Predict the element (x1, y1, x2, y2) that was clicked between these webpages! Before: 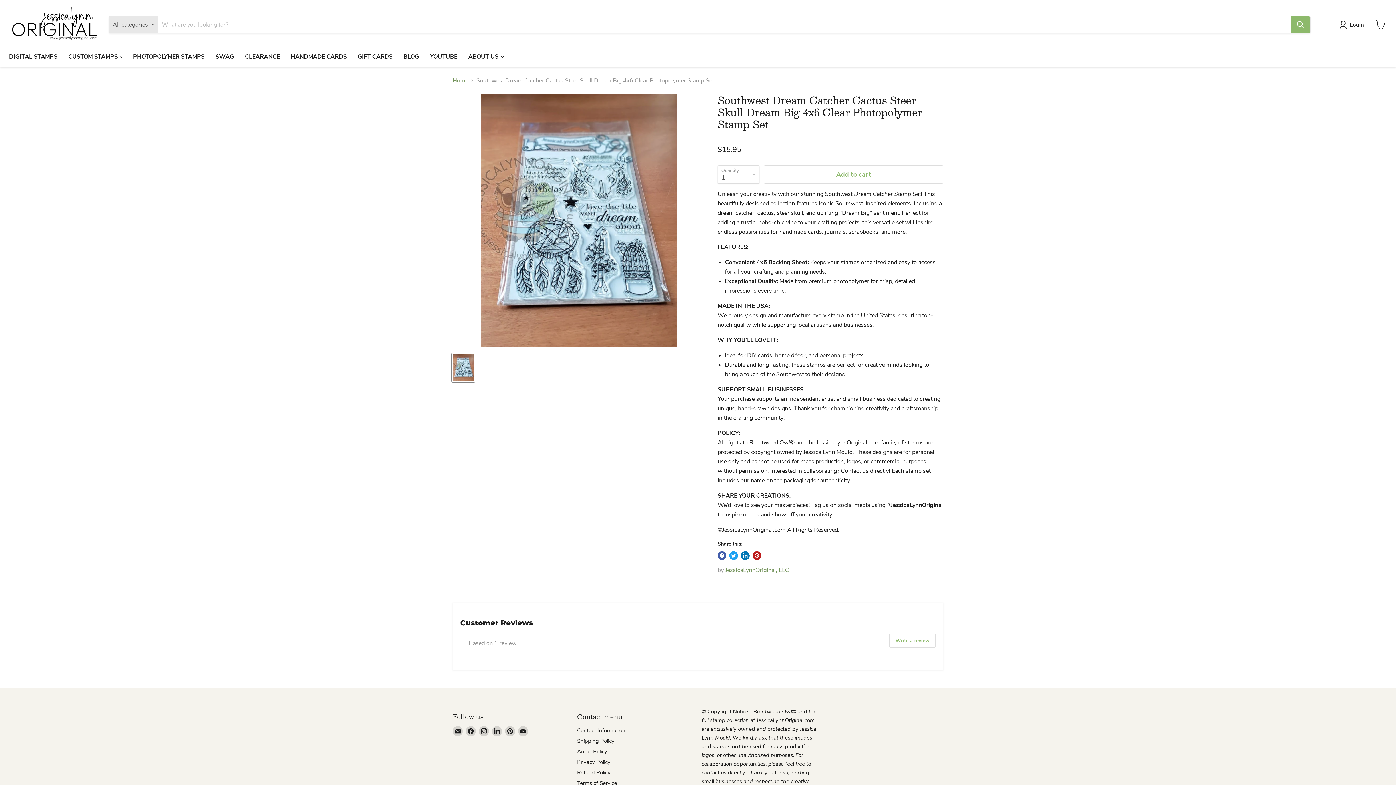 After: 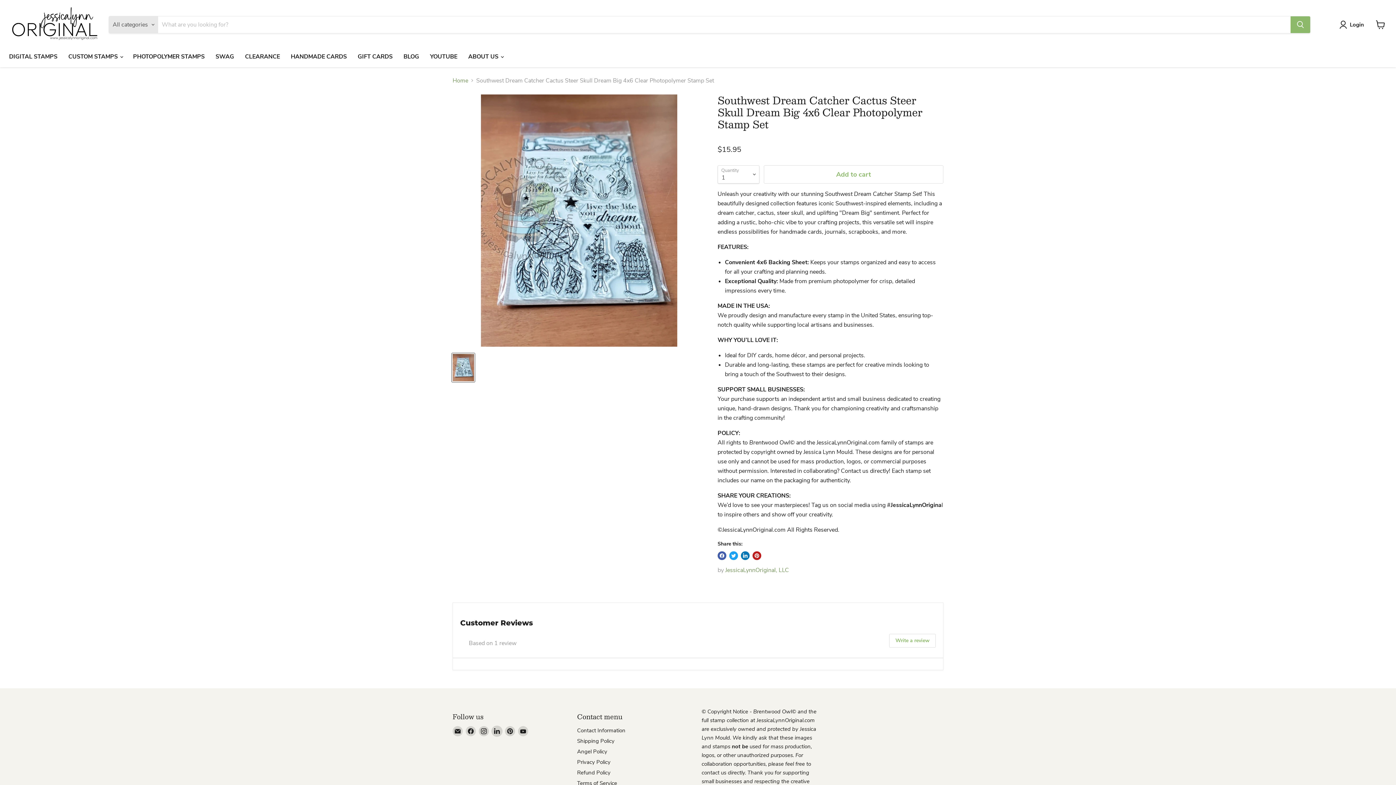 Action: bbox: (492, 726, 502, 736) label: Find us on LinkedIn